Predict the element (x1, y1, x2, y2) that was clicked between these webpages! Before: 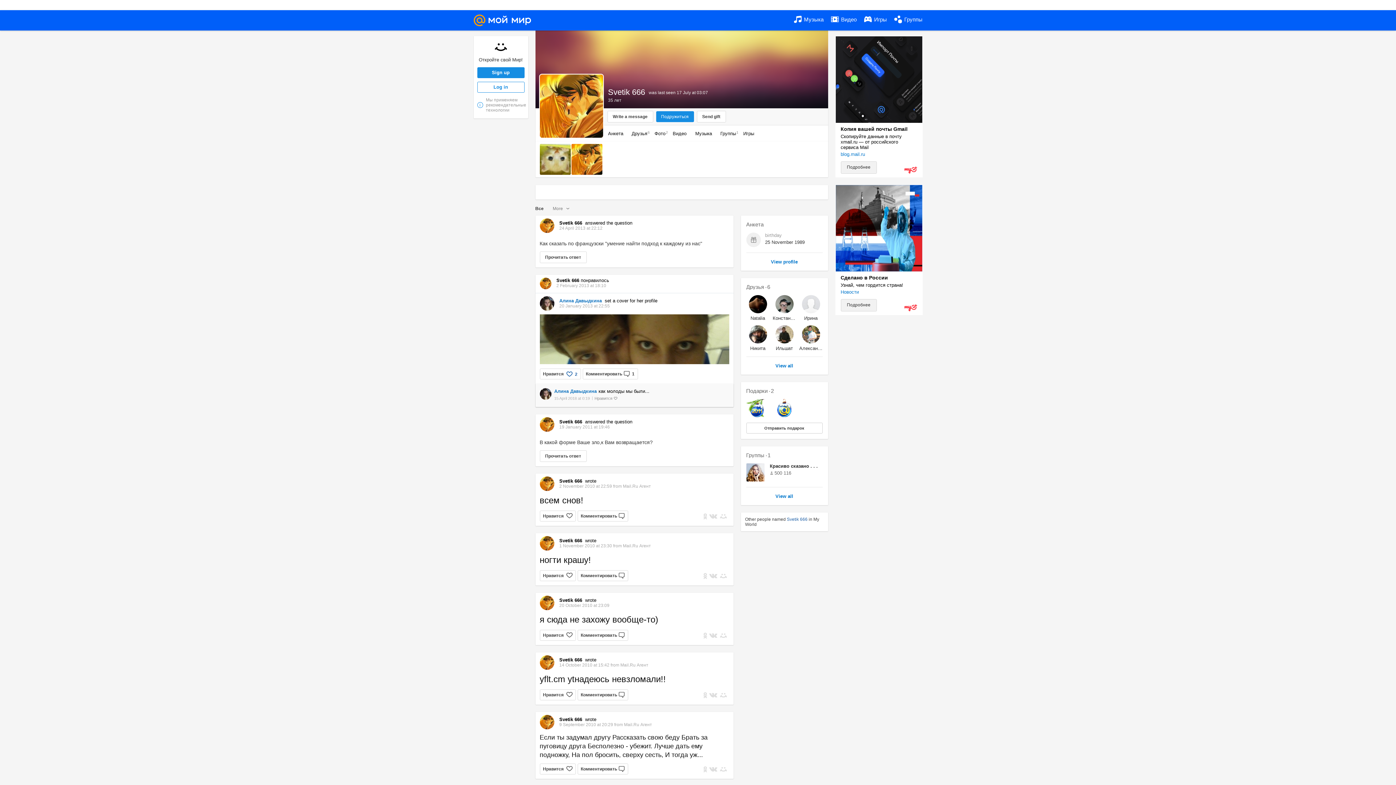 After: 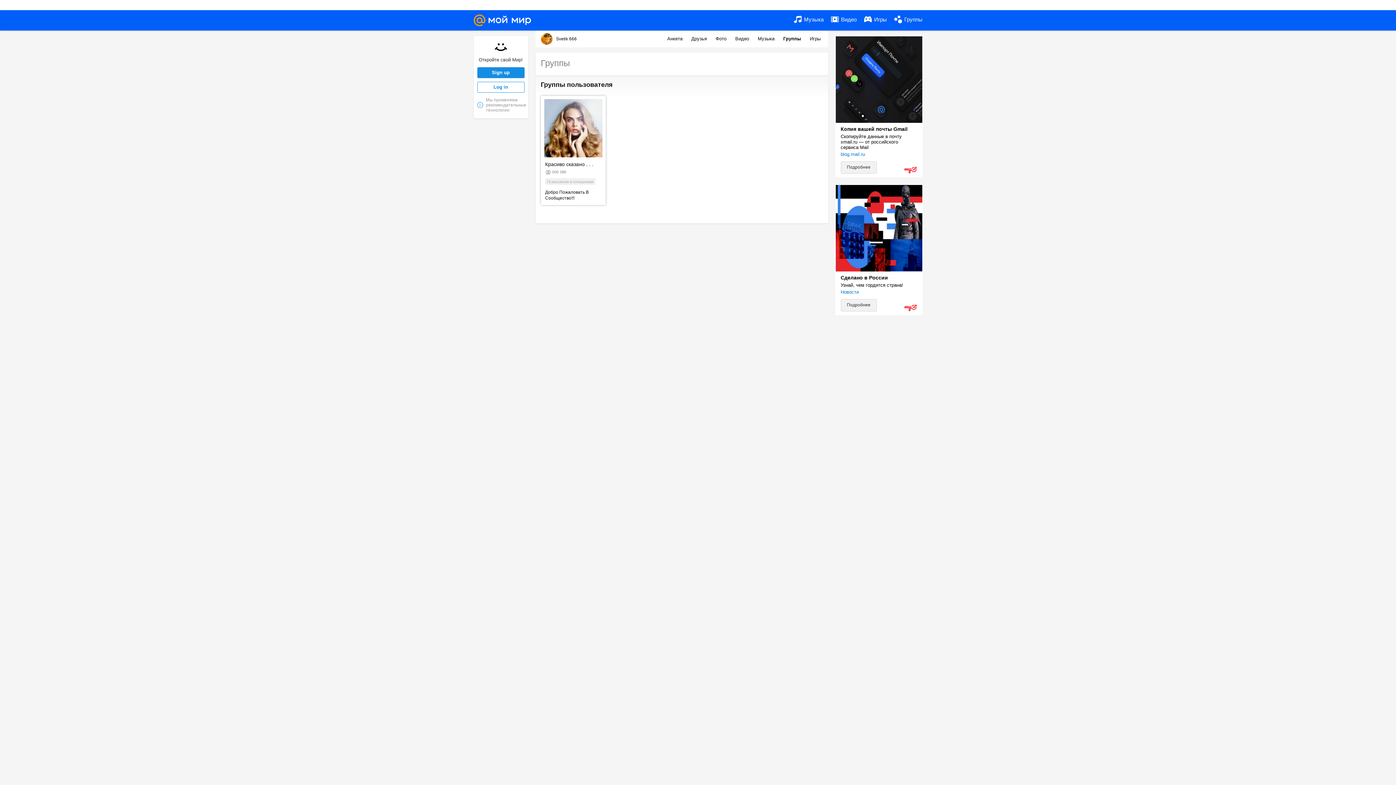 Action: label: Группы 1 bbox: (746, 452, 770, 458)